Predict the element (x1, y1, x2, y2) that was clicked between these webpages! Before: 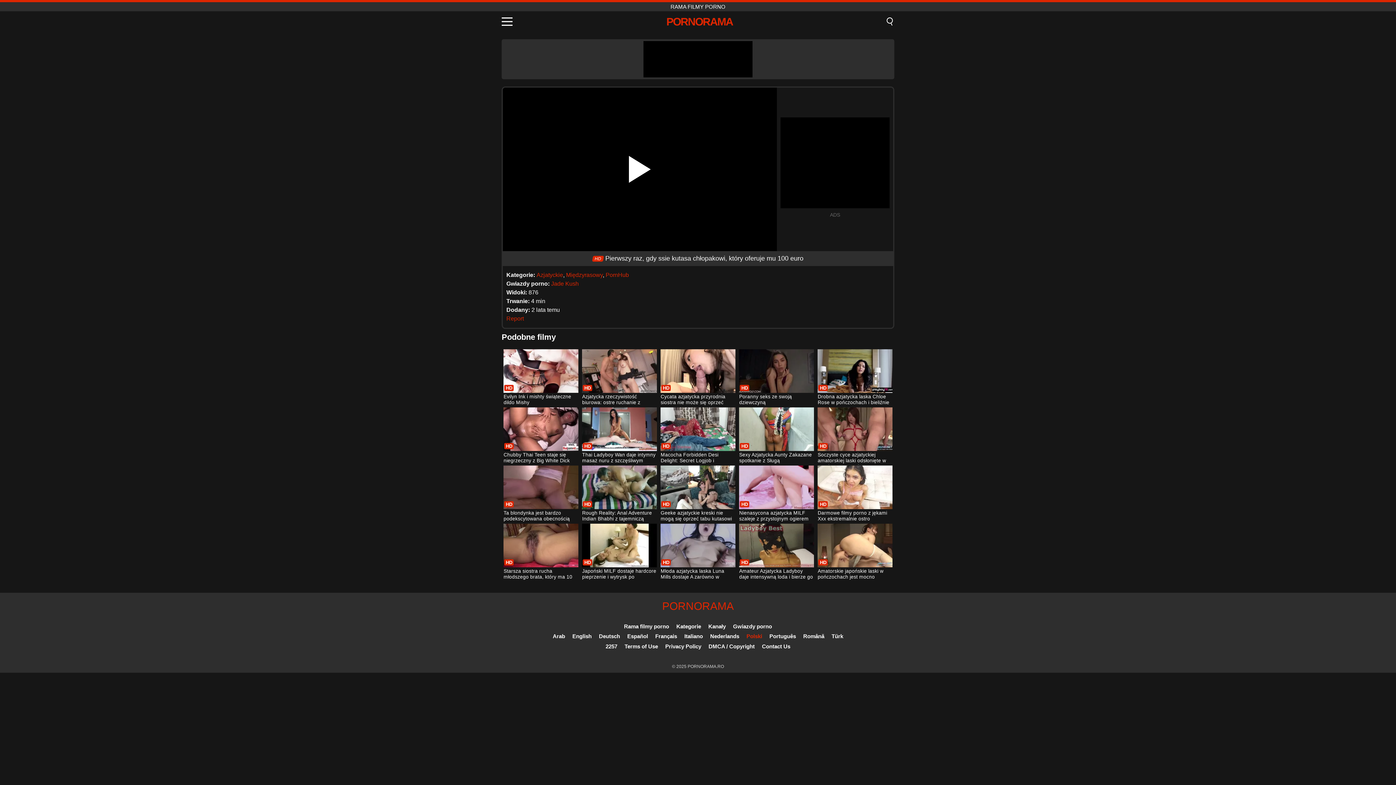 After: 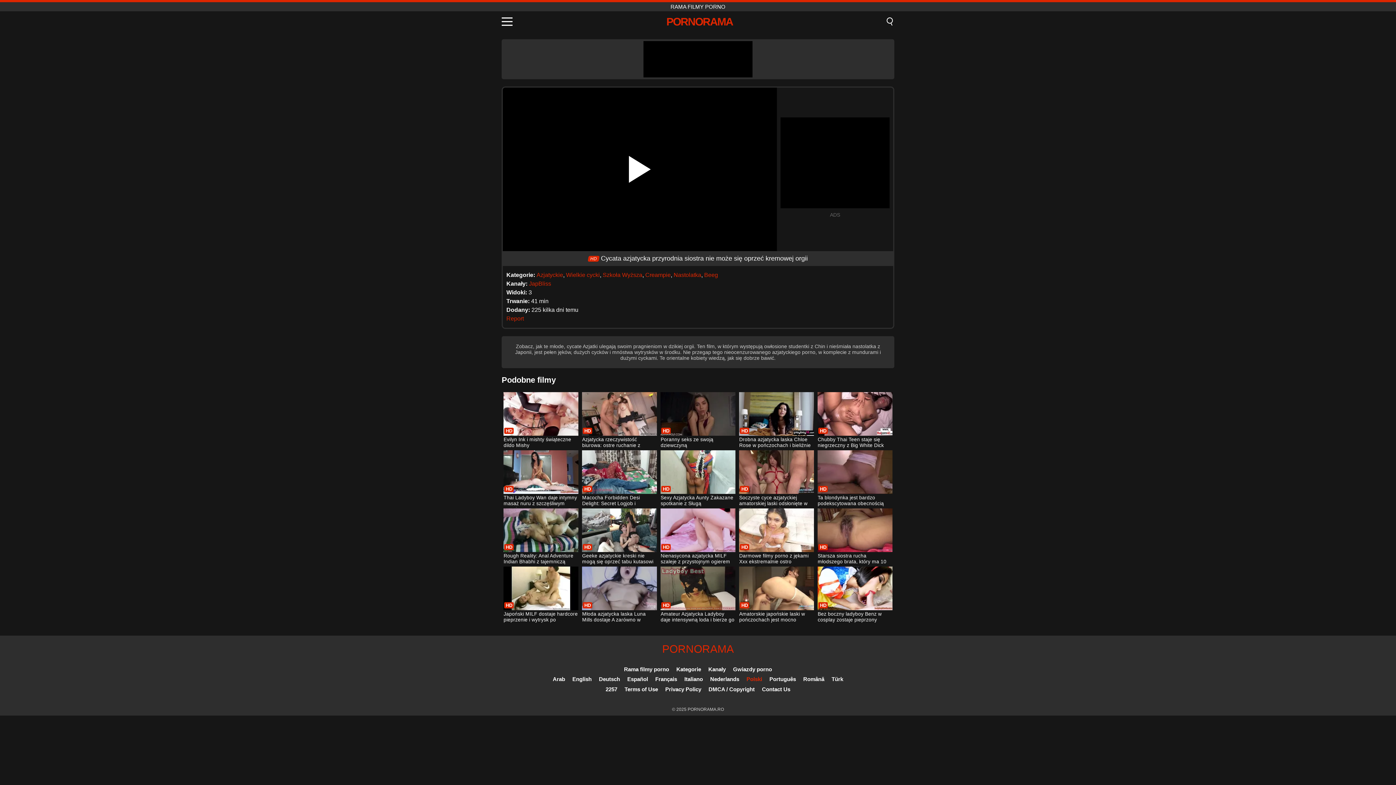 Action: label: Cycata azjatycka przyrodnia siostra nie może się oprzeć kremowej orgii bbox: (660, 349, 735, 406)